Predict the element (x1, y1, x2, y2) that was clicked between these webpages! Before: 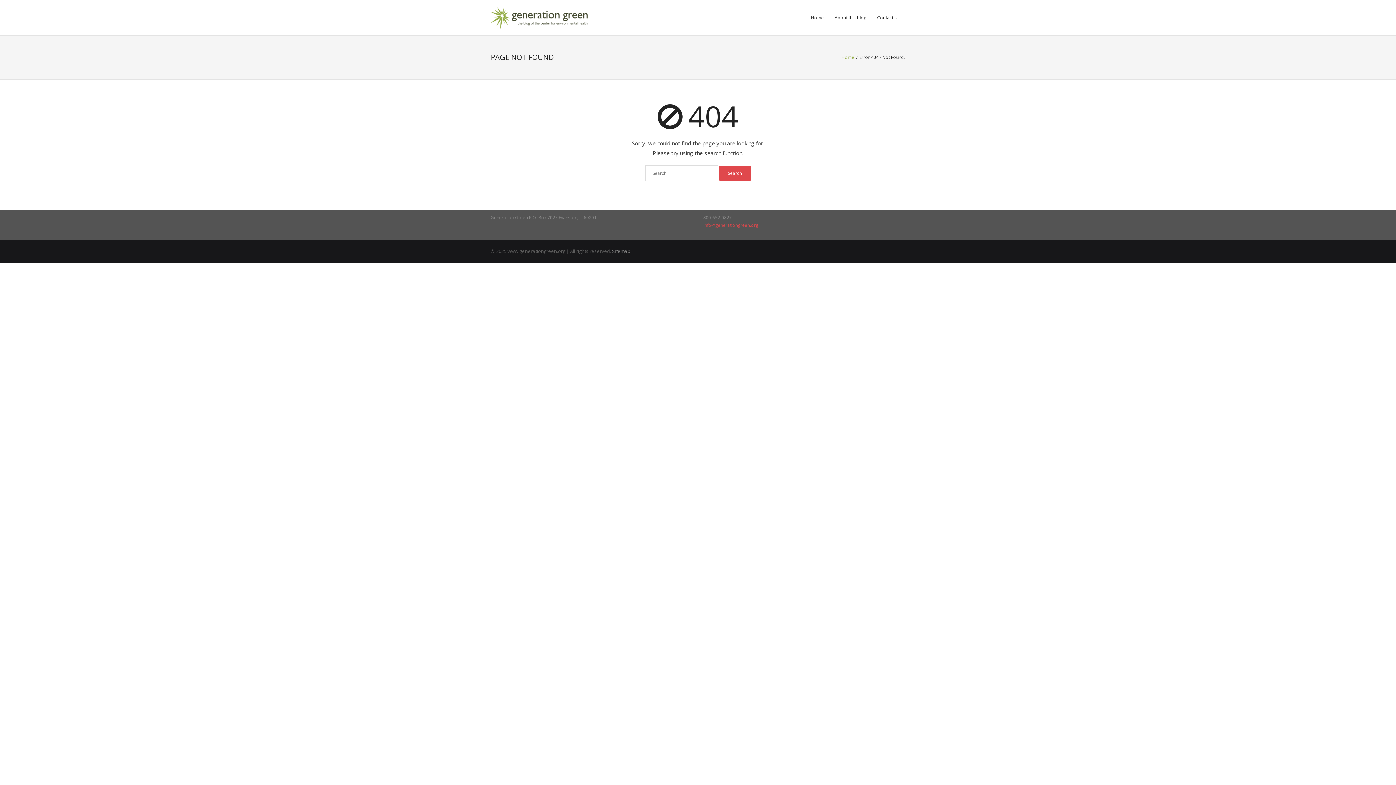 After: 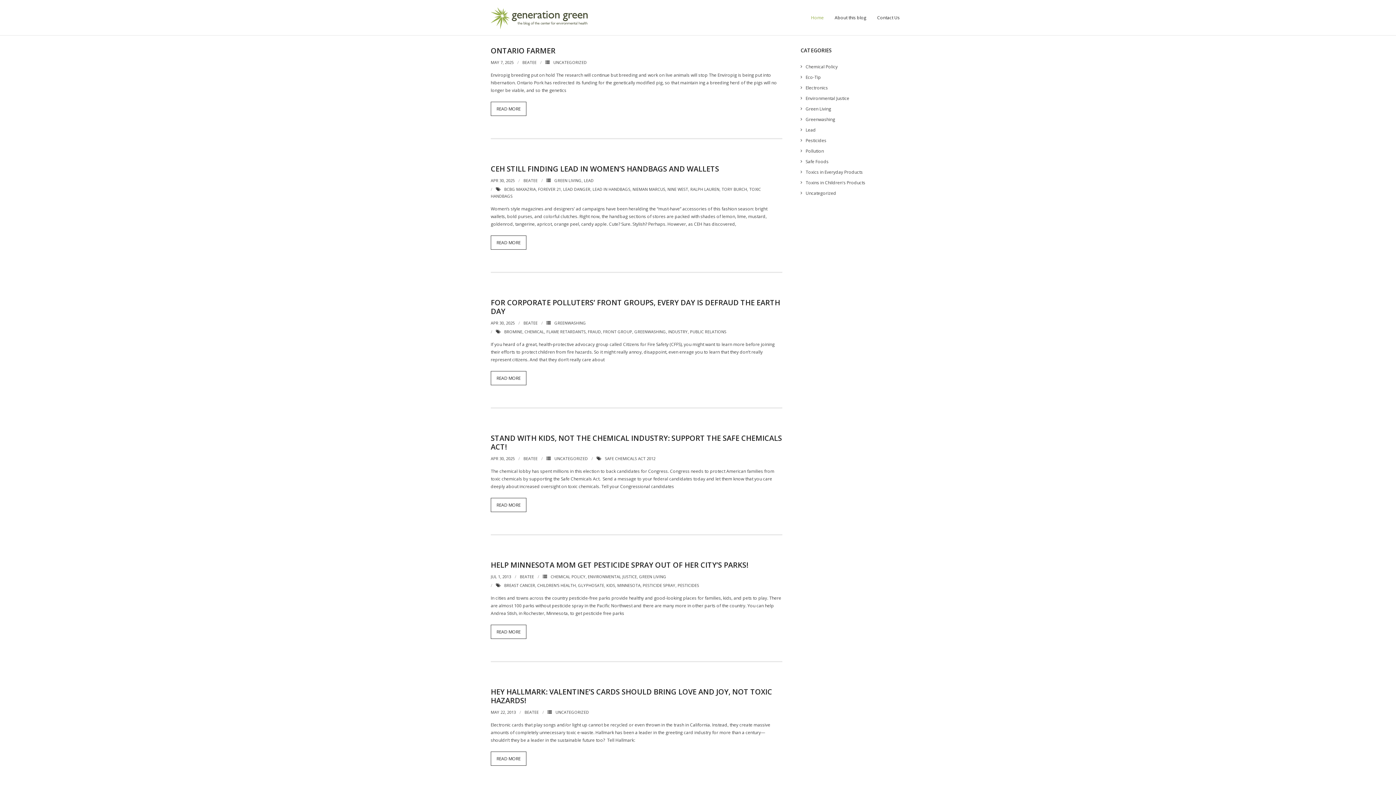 Action: bbox: (805, 0, 829, 35) label: Home